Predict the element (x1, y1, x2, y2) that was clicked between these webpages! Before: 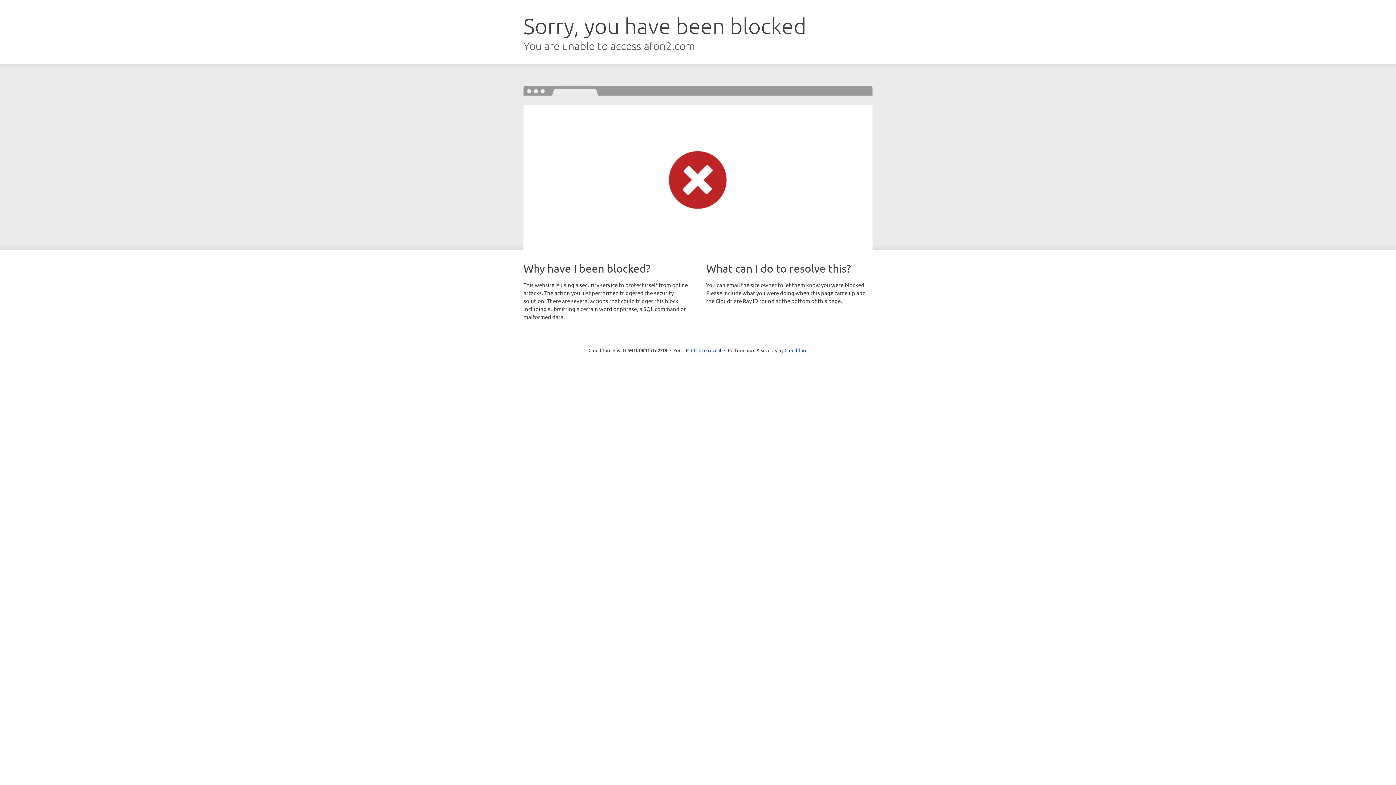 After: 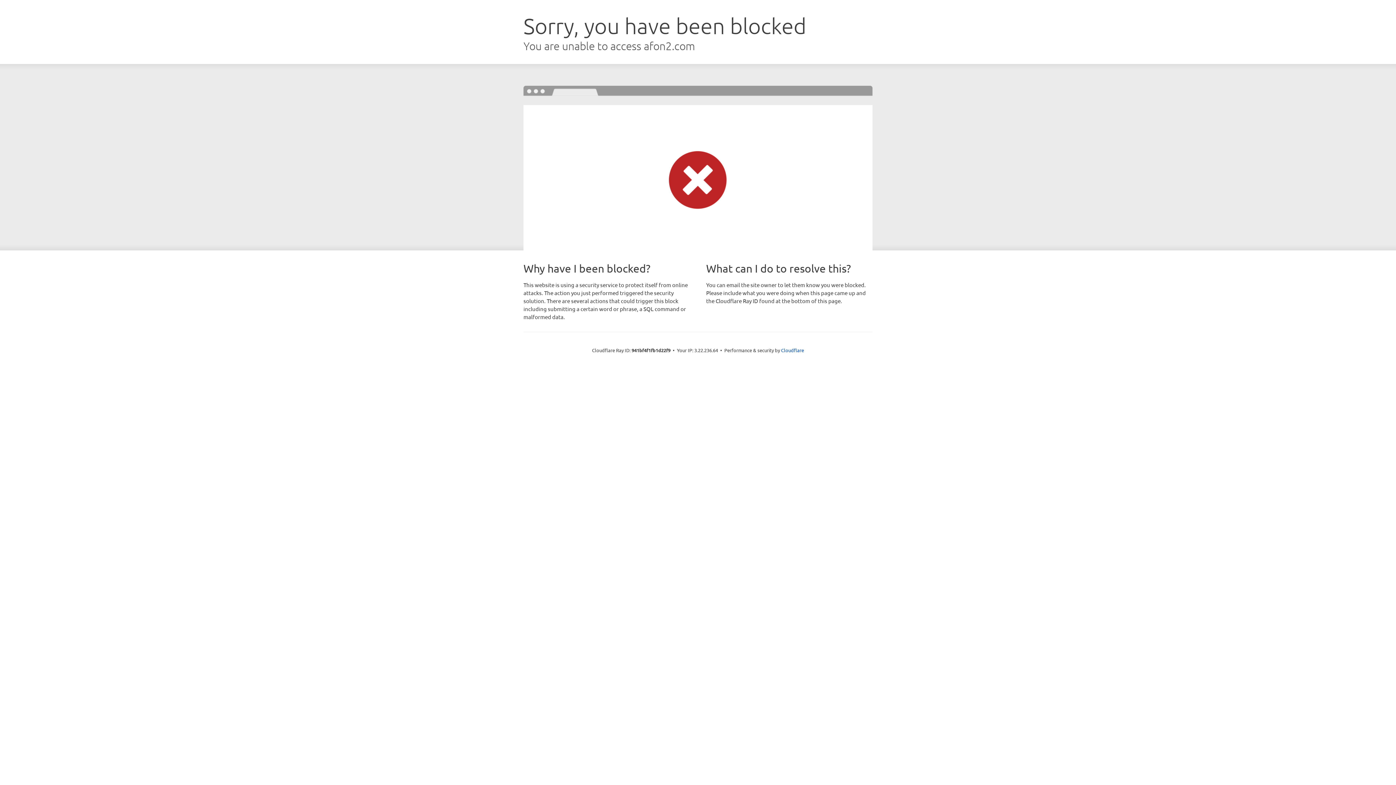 Action: label: Click to reveal bbox: (691, 346, 721, 353)